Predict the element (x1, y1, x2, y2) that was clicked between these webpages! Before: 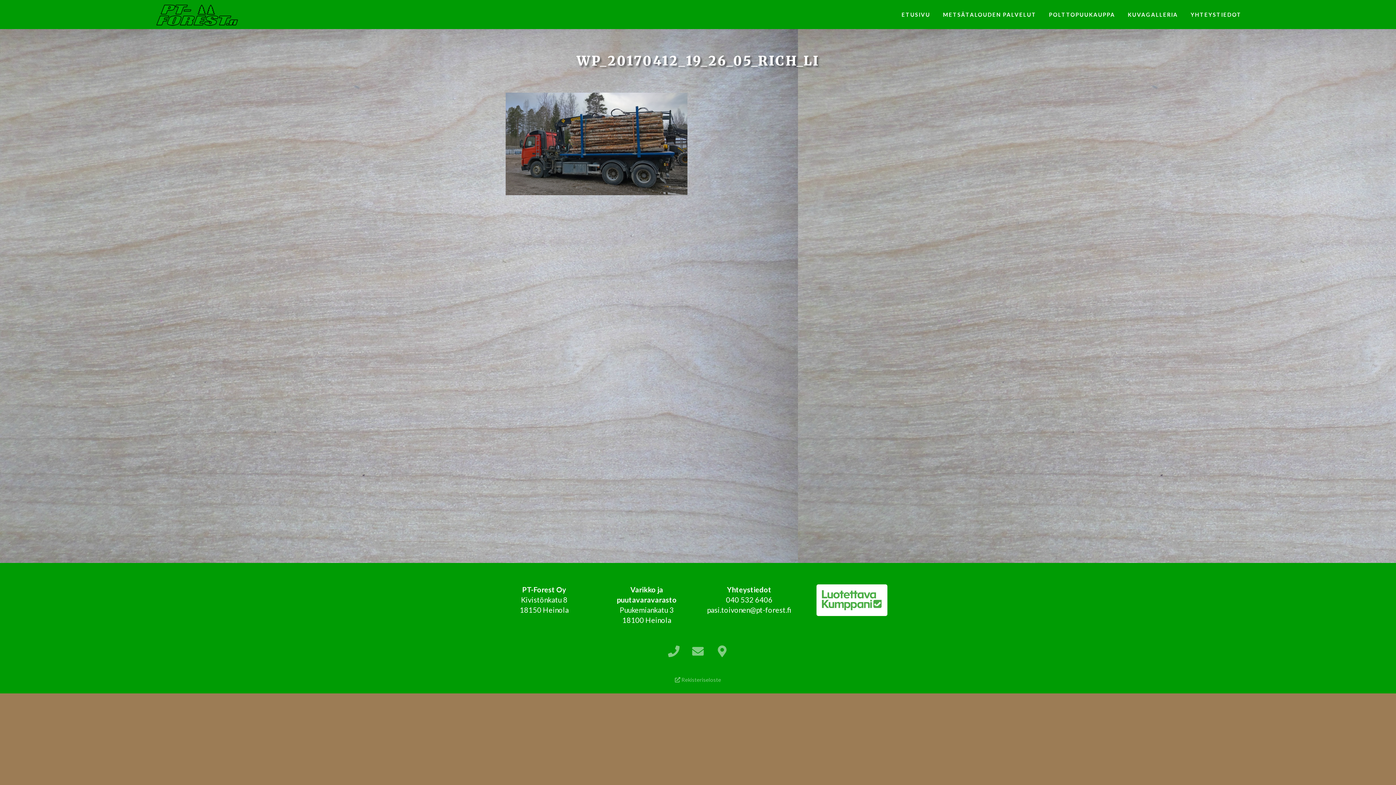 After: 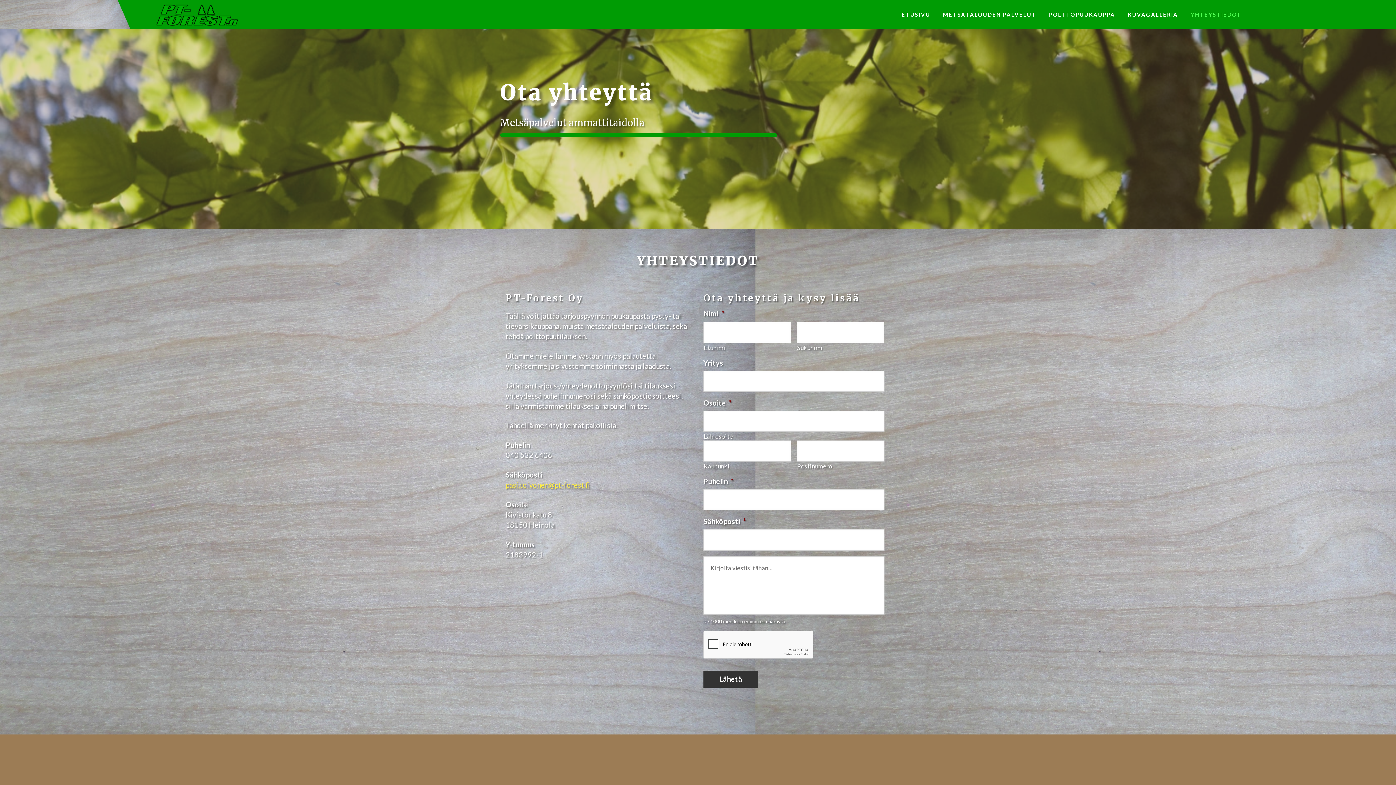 Action: label: YHTEYSTIEDOT bbox: (1185, 4, 1247, 24)